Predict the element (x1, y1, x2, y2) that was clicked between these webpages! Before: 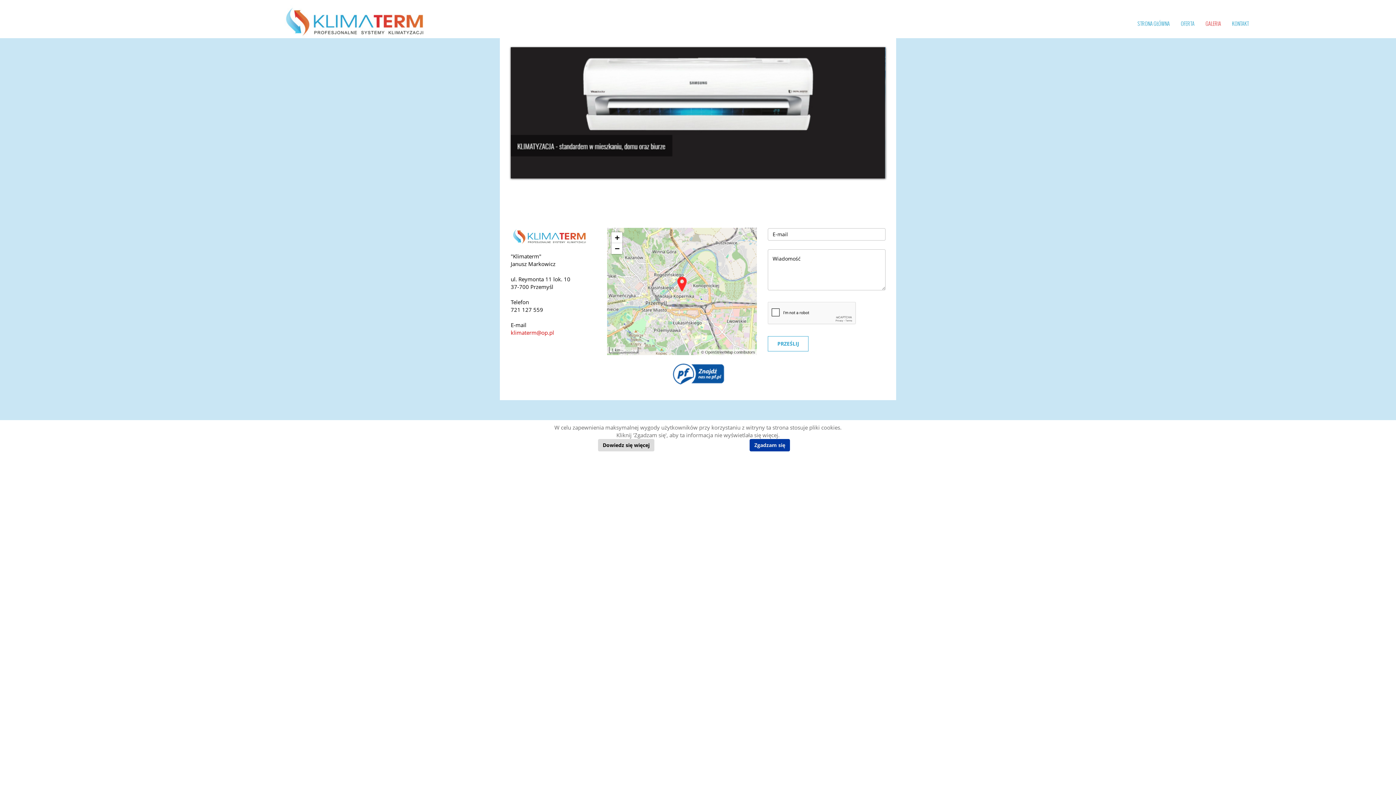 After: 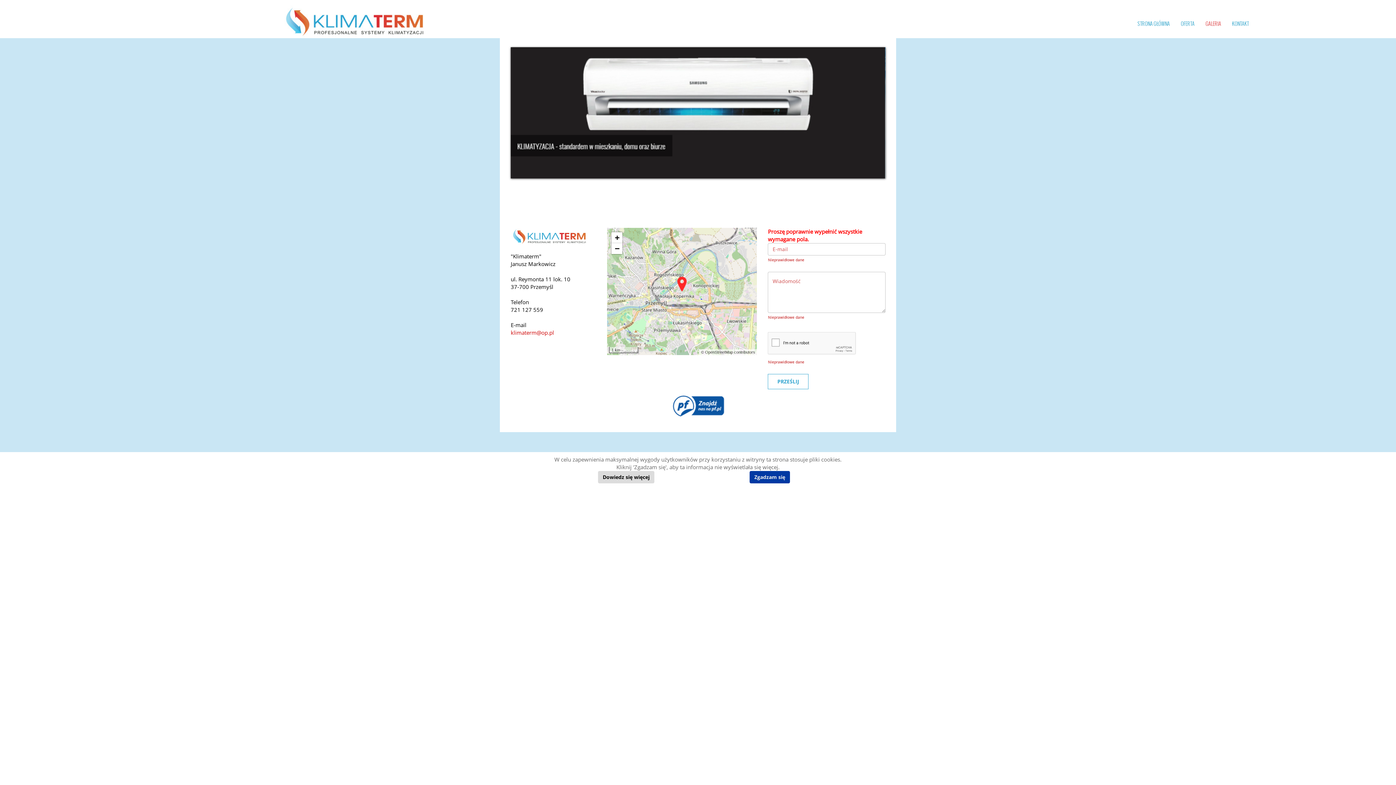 Action: bbox: (768, 336, 808, 351) label: PRZEŚLIJ